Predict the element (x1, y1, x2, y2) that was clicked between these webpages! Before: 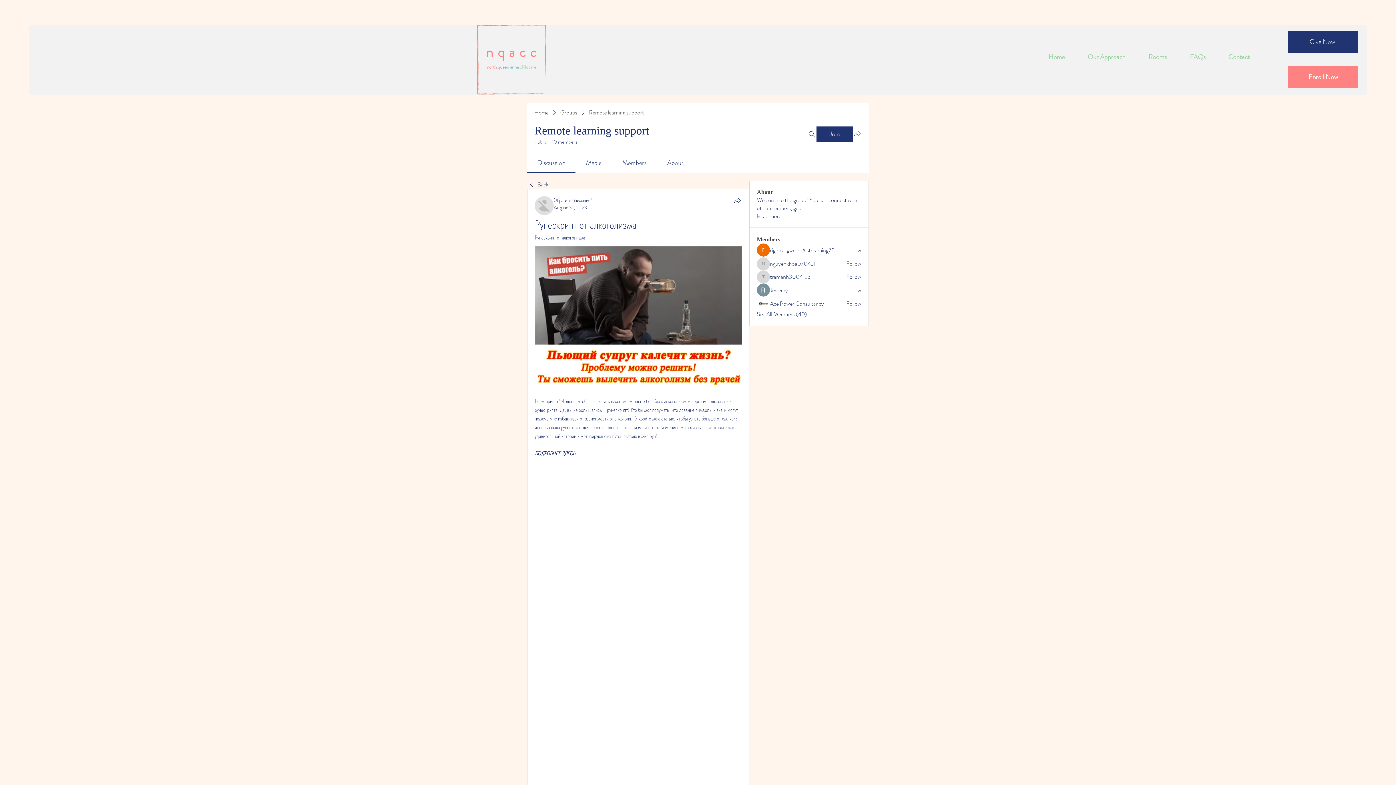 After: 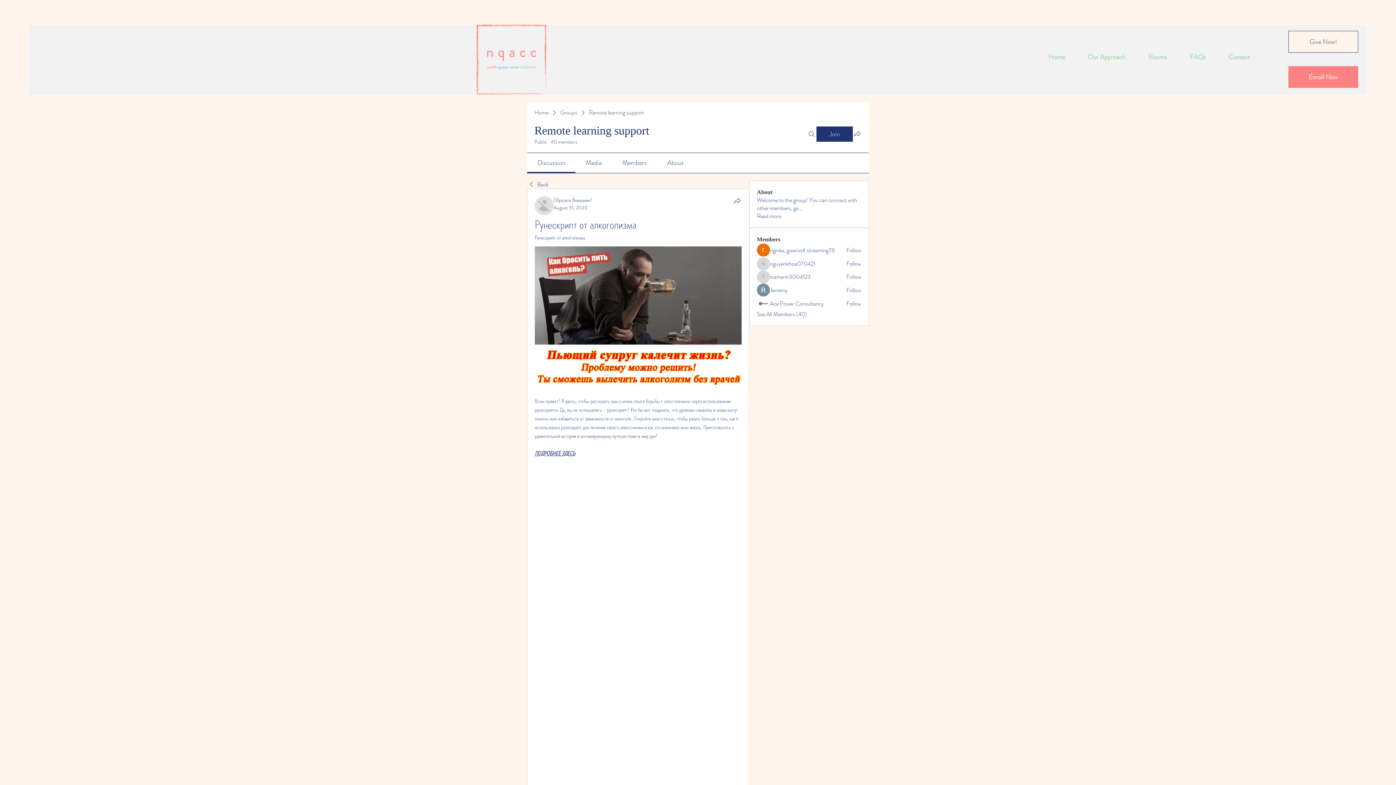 Action: label: Give Now! bbox: (1288, 30, 1358, 52)